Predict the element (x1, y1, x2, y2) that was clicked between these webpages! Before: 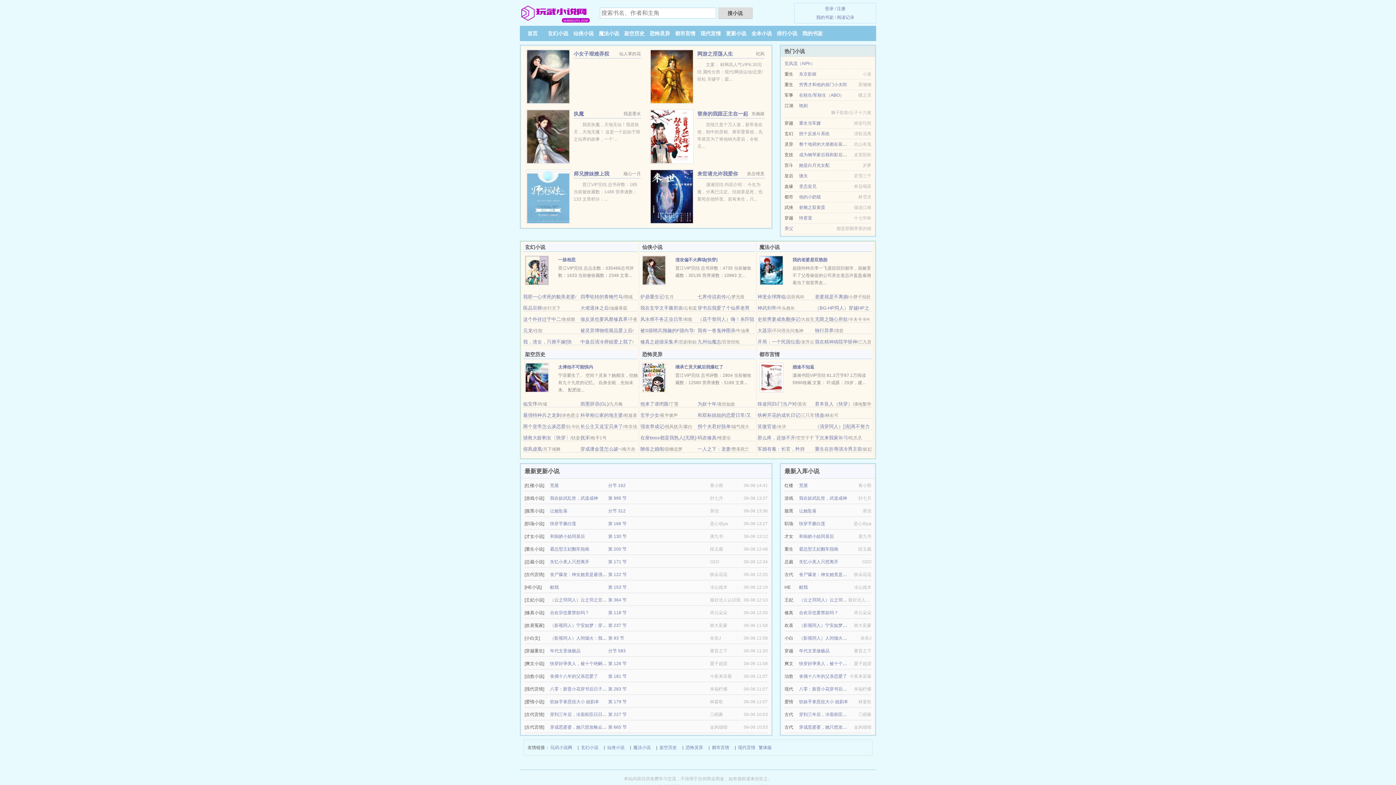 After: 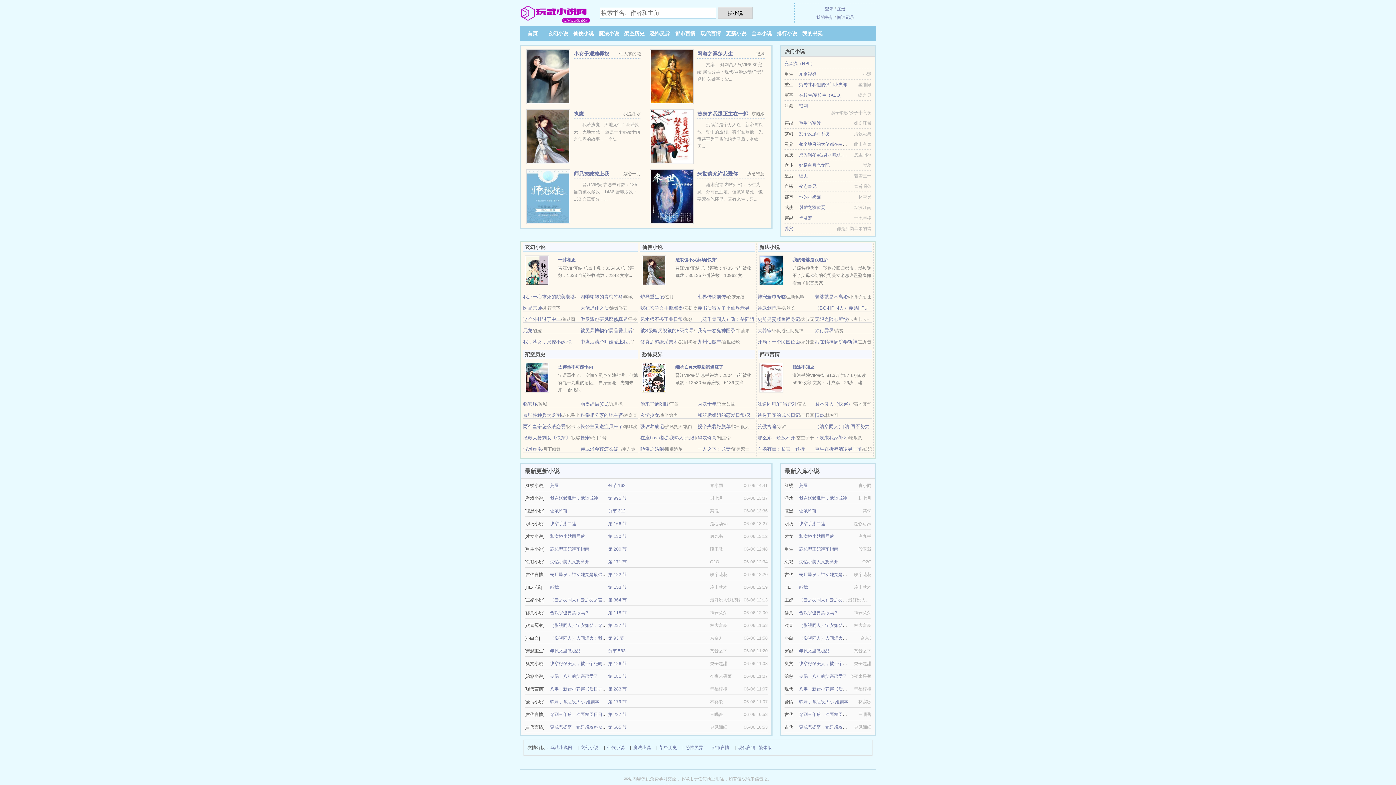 Action: label: 拐个夫君好脱单 bbox: (697, 424, 730, 429)